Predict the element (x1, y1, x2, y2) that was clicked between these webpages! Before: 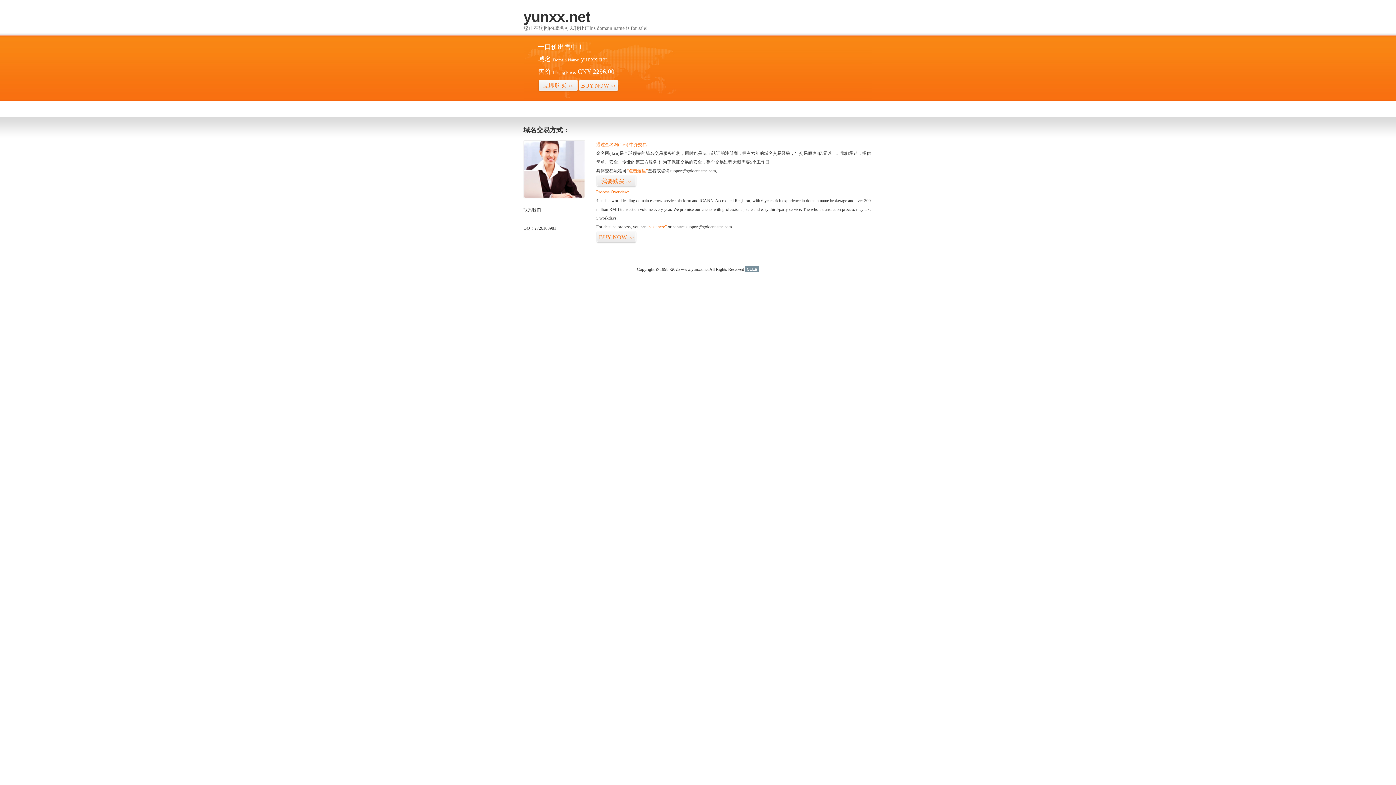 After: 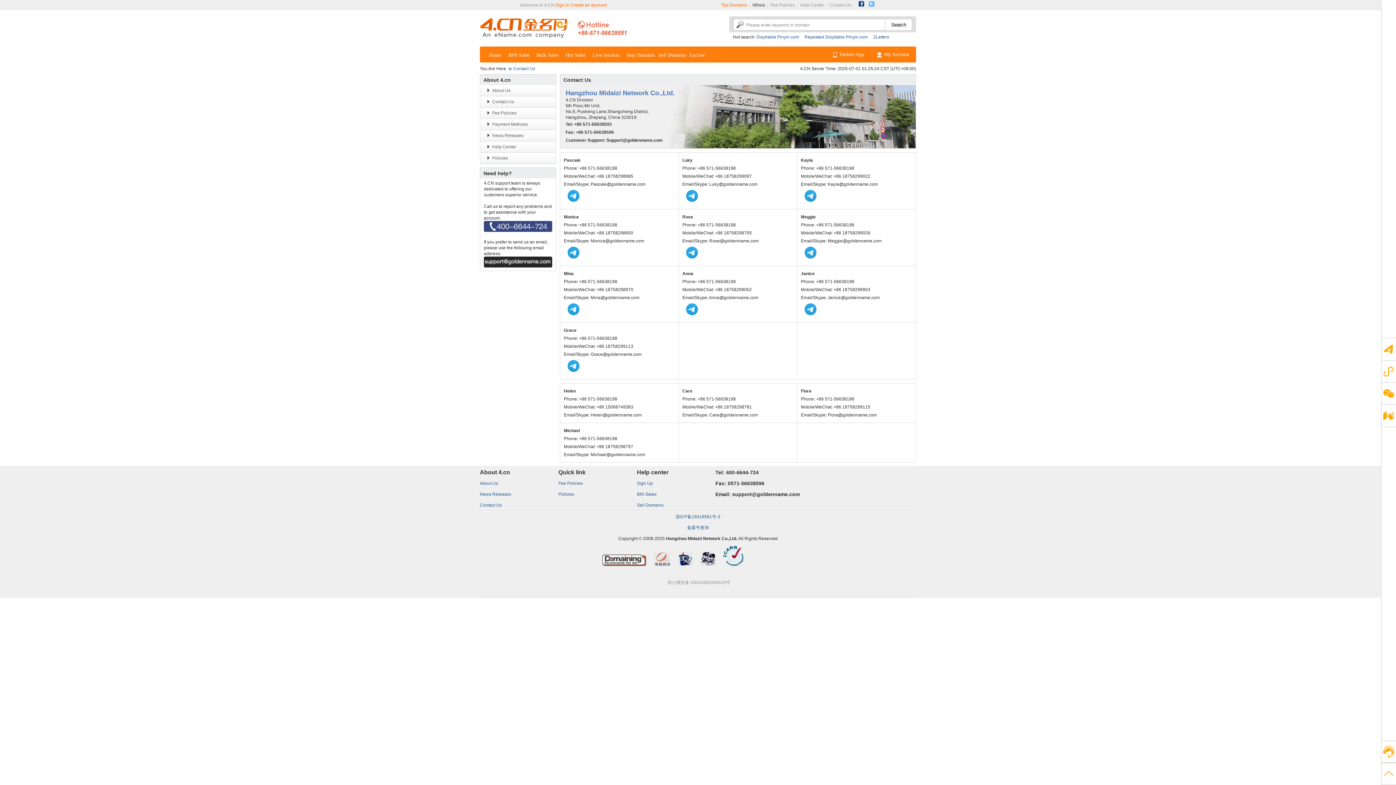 Action: bbox: (523, 194, 585, 199)